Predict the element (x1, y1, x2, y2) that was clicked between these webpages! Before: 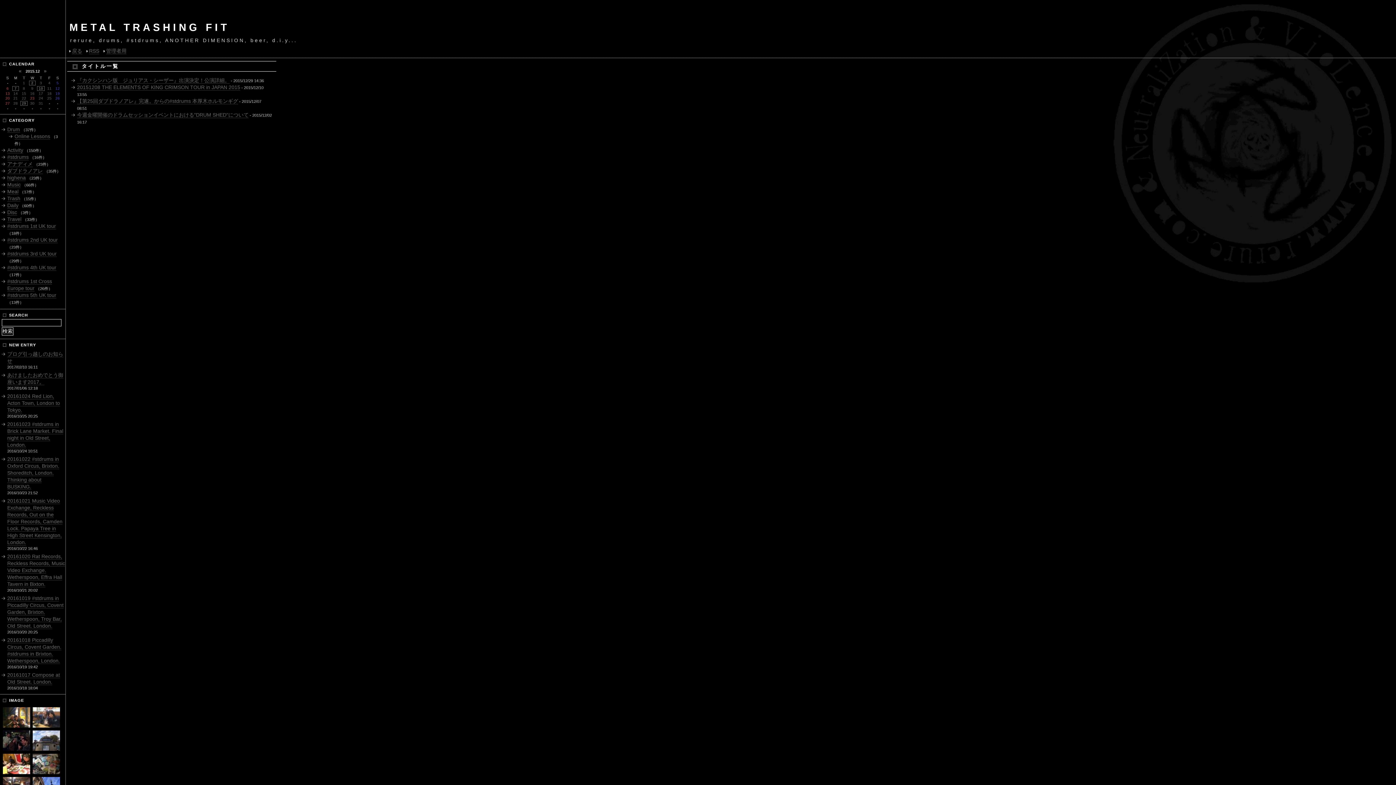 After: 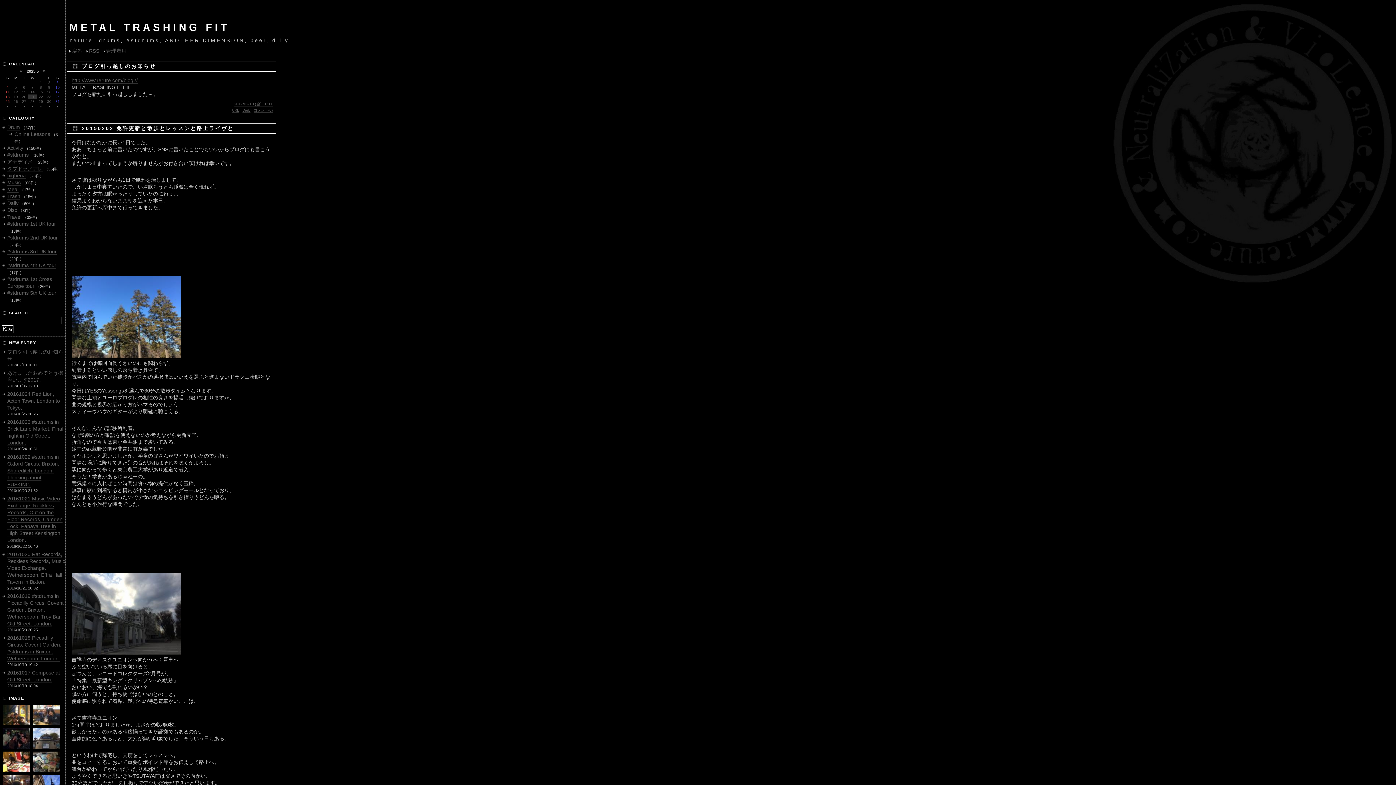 Action: label: Daily bbox: (7, 202, 18, 208)